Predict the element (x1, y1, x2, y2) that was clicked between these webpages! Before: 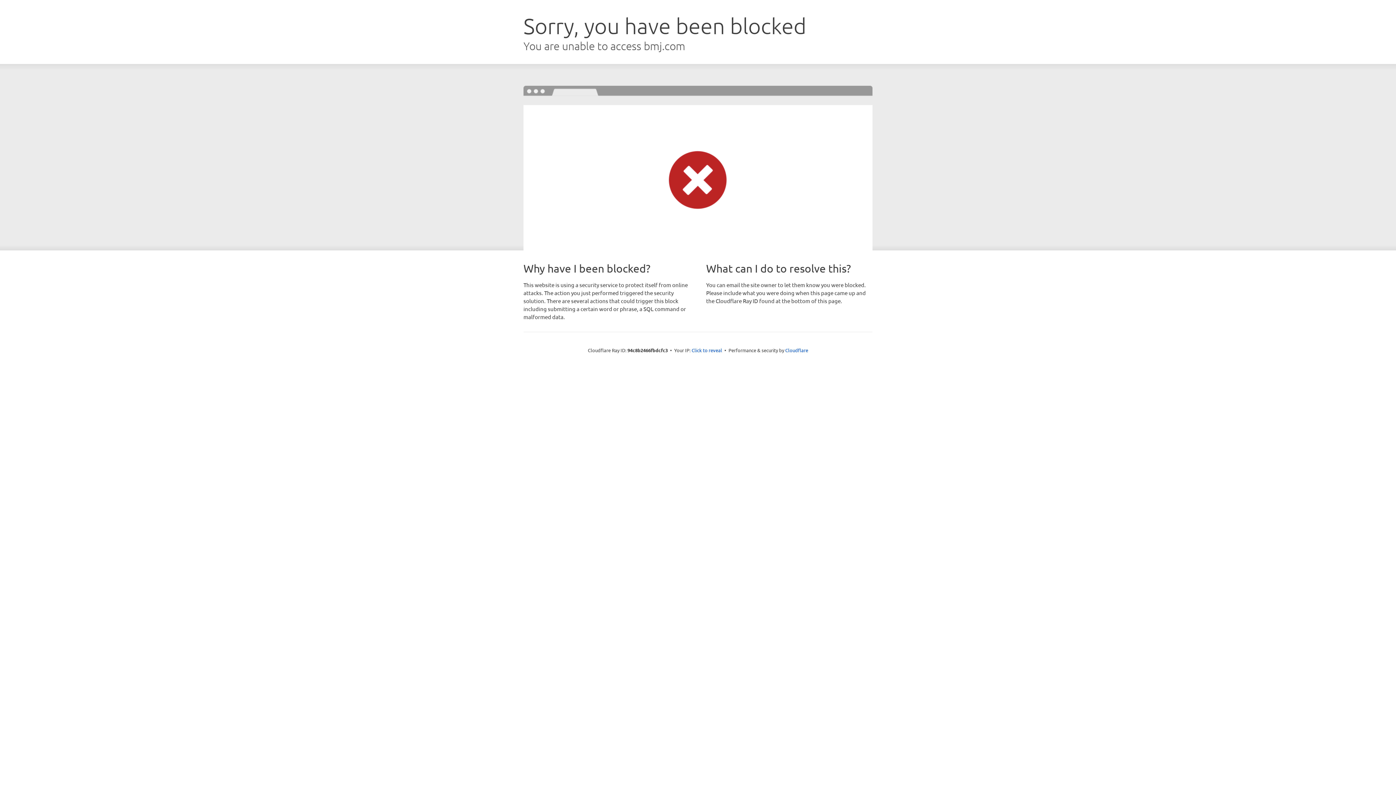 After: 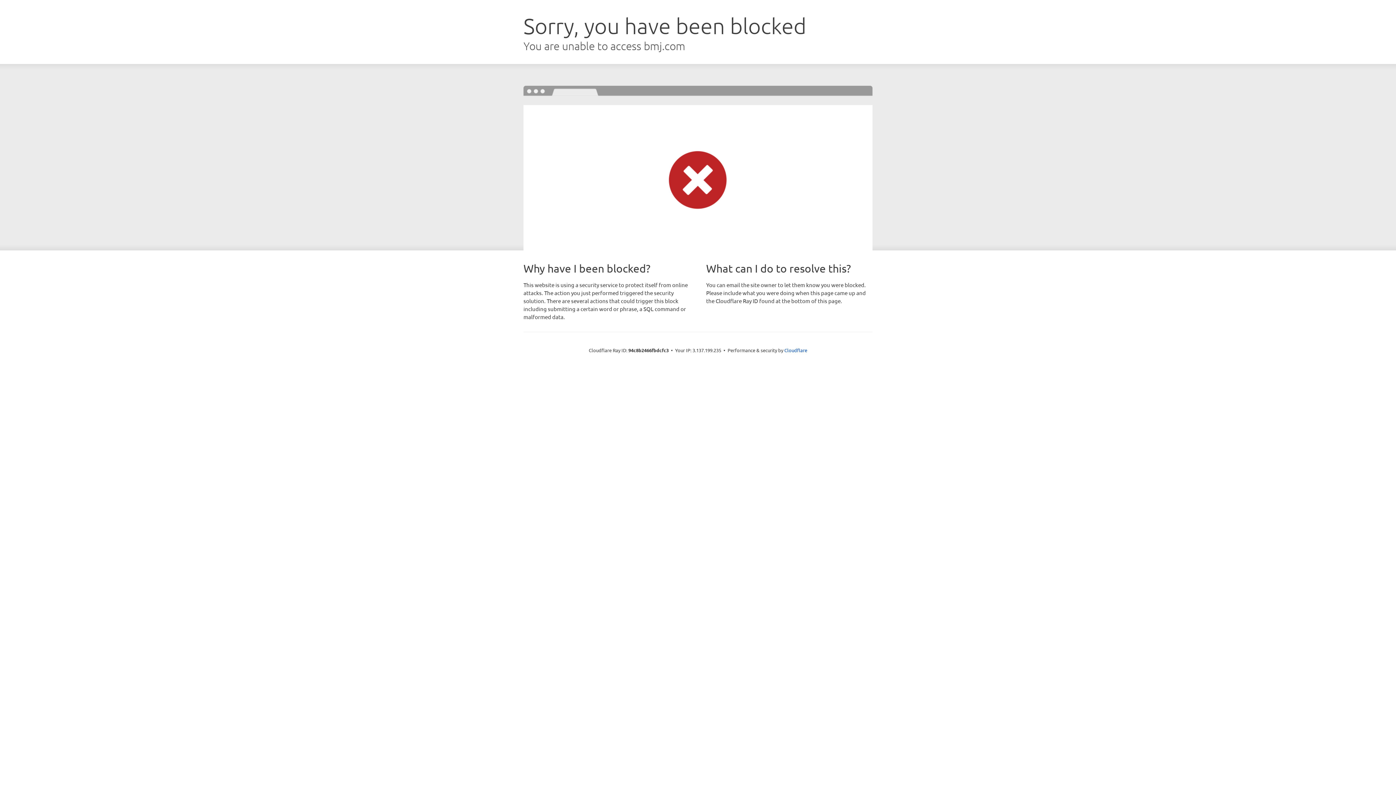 Action: bbox: (691, 346, 722, 353) label: Click to reveal